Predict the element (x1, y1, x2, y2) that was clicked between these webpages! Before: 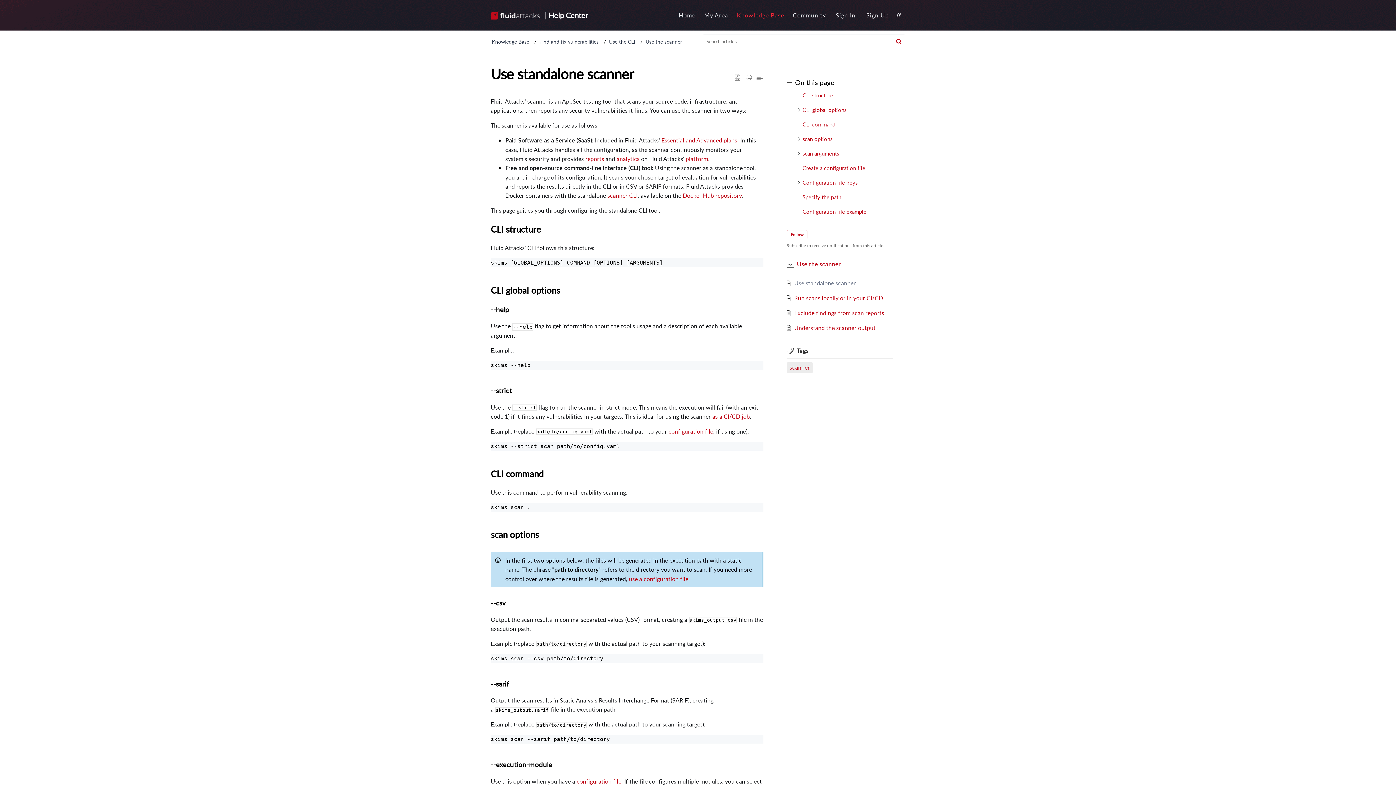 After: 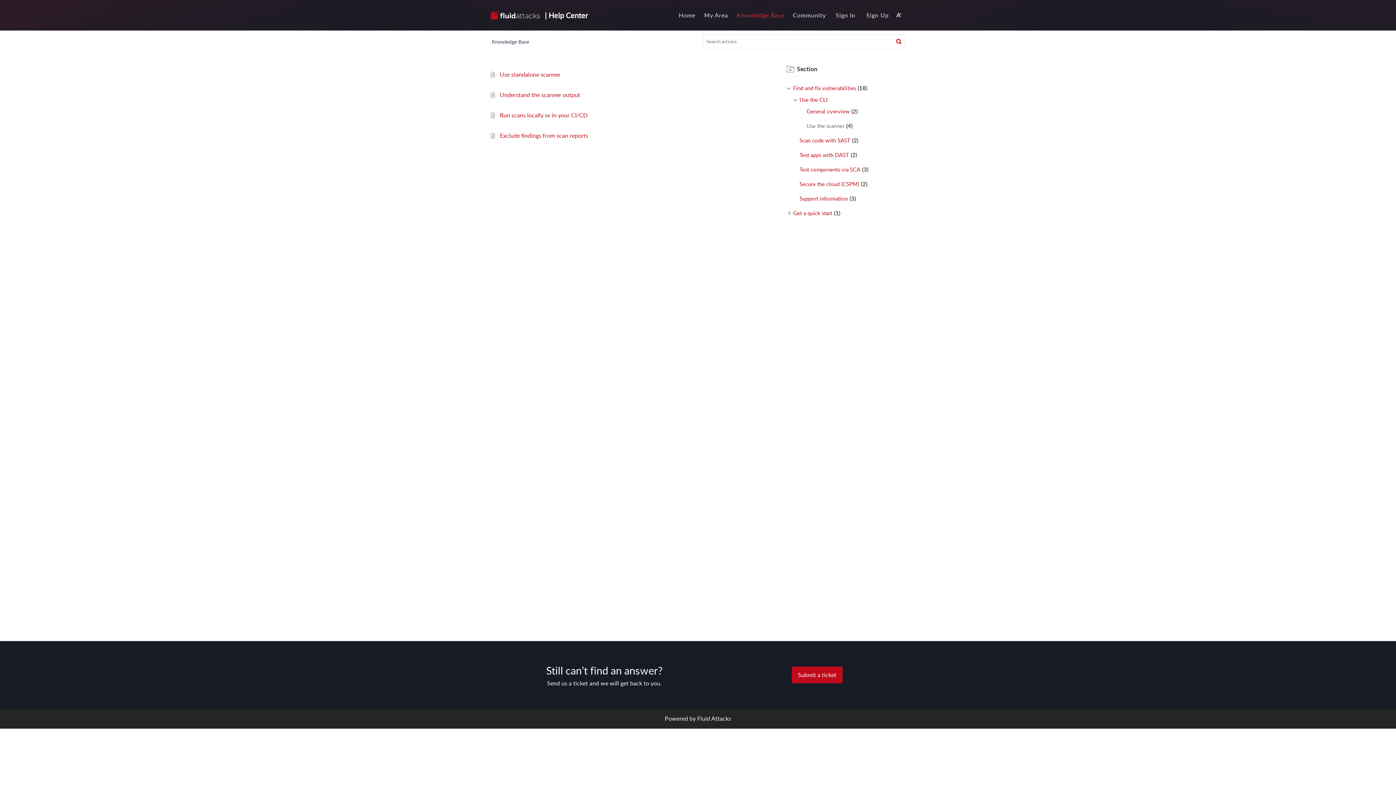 Action: bbox: (789, 363, 810, 372) label: scanner